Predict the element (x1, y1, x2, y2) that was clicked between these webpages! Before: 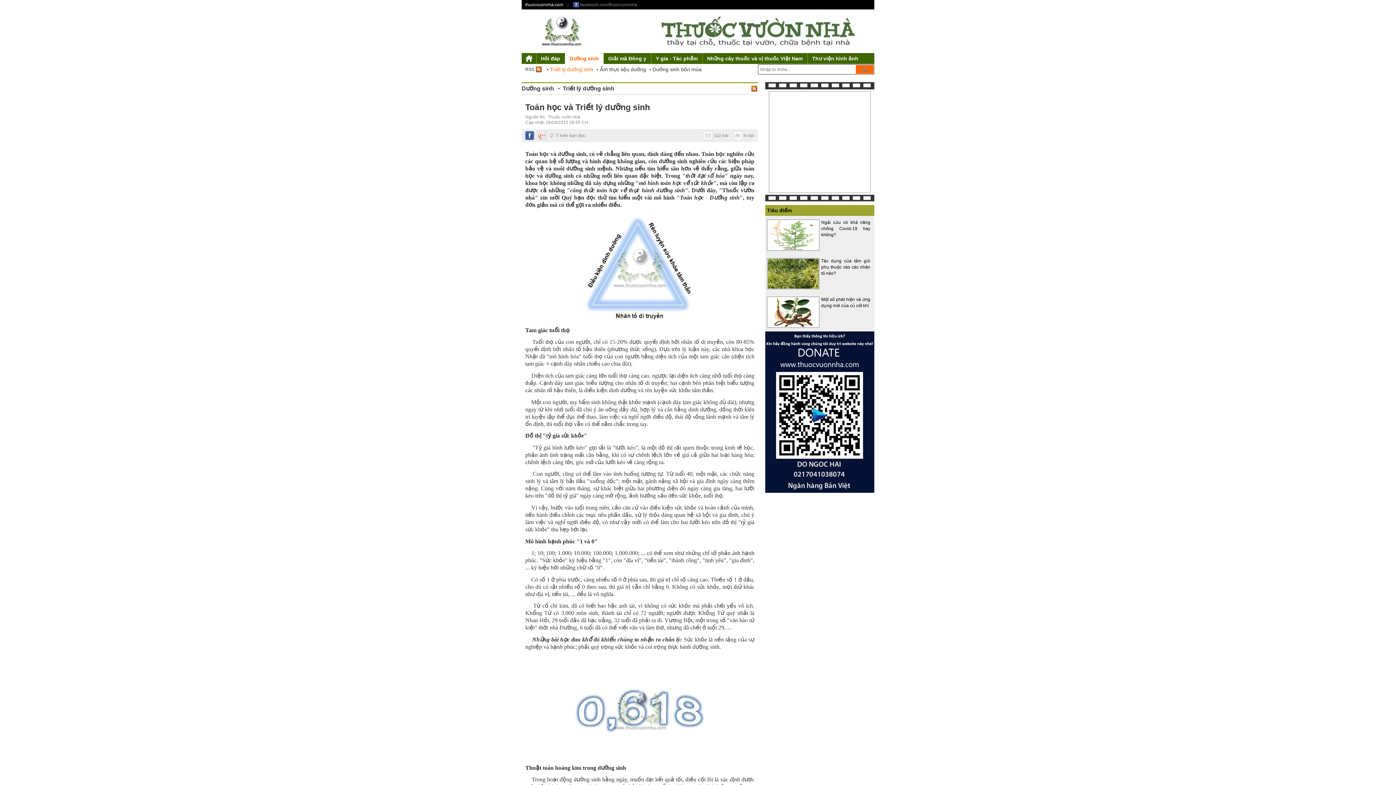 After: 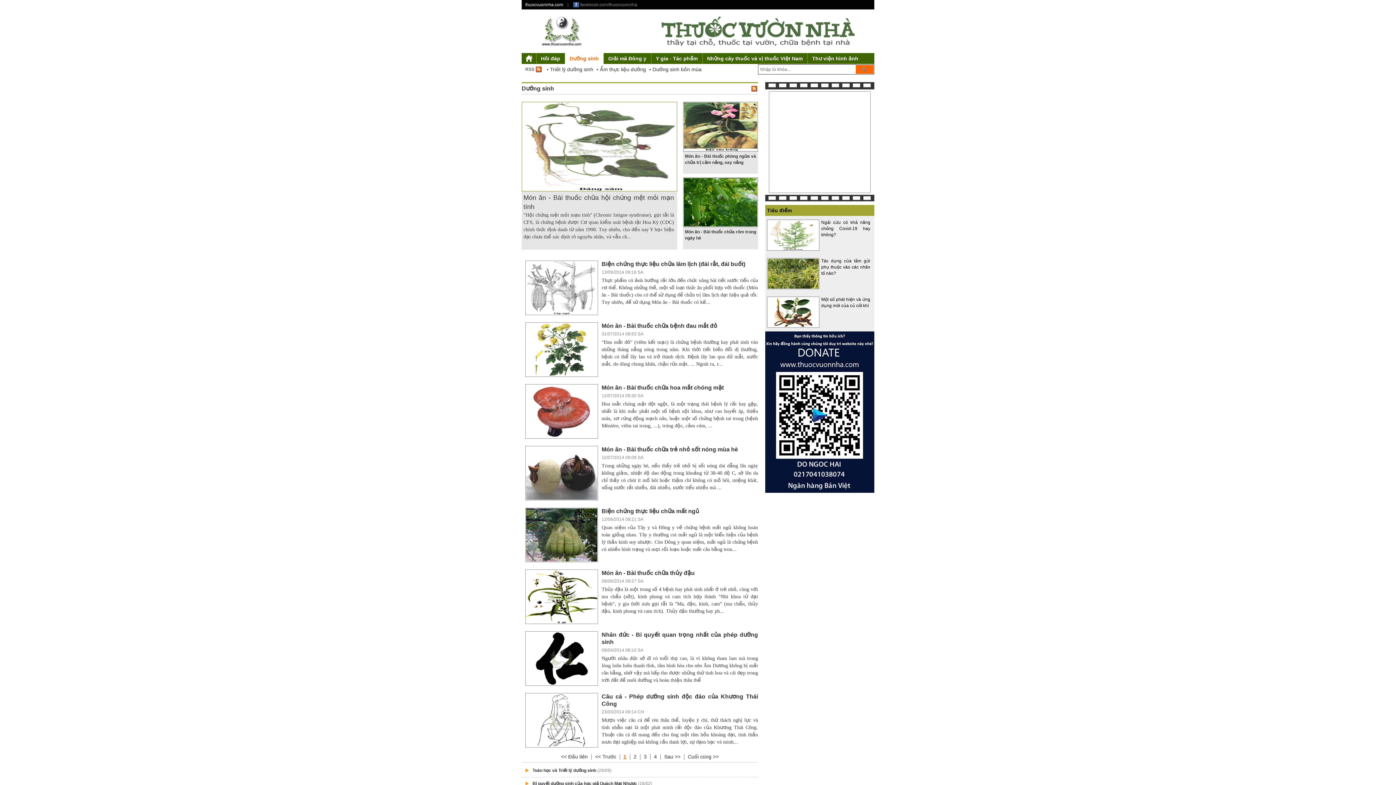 Action: label: Dưỡng sinh bbox: (565, 53, 603, 64)